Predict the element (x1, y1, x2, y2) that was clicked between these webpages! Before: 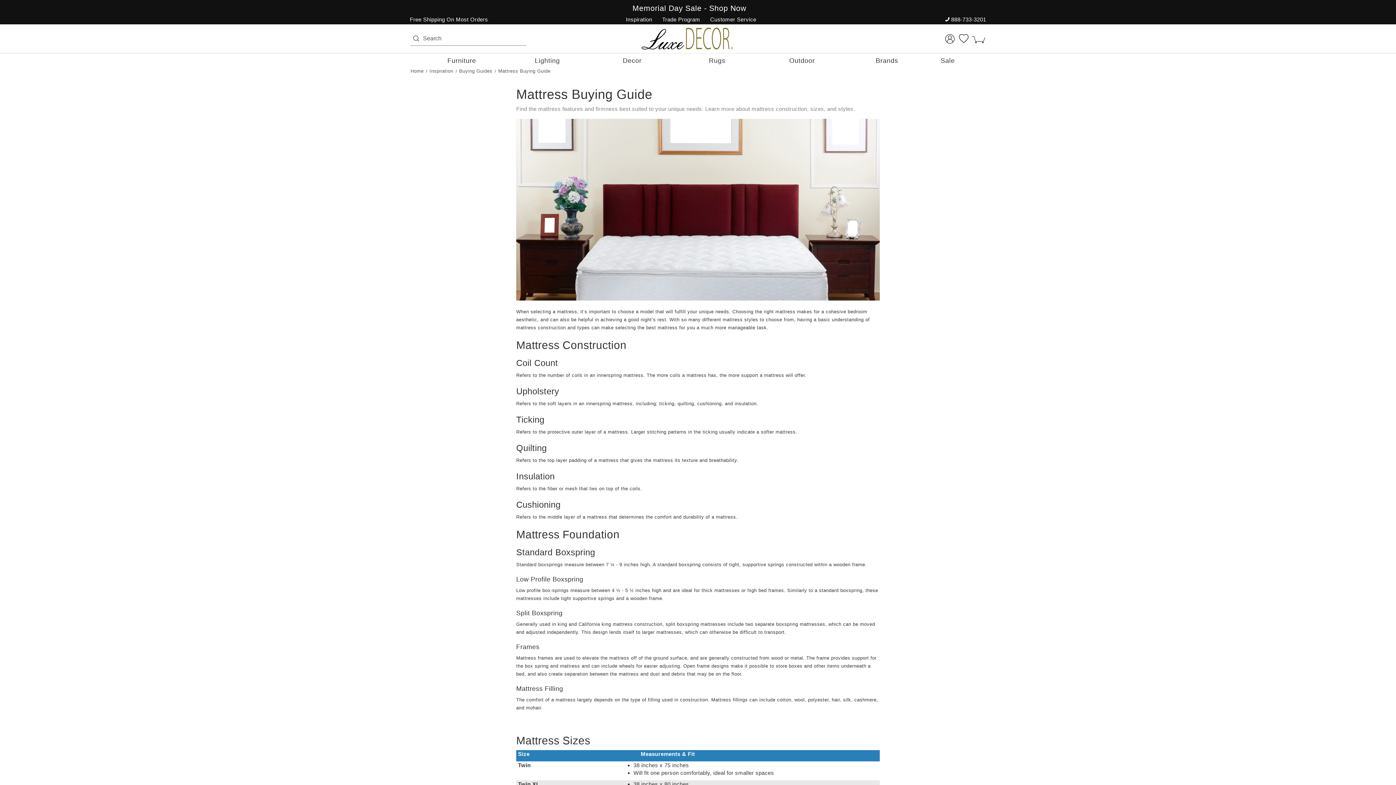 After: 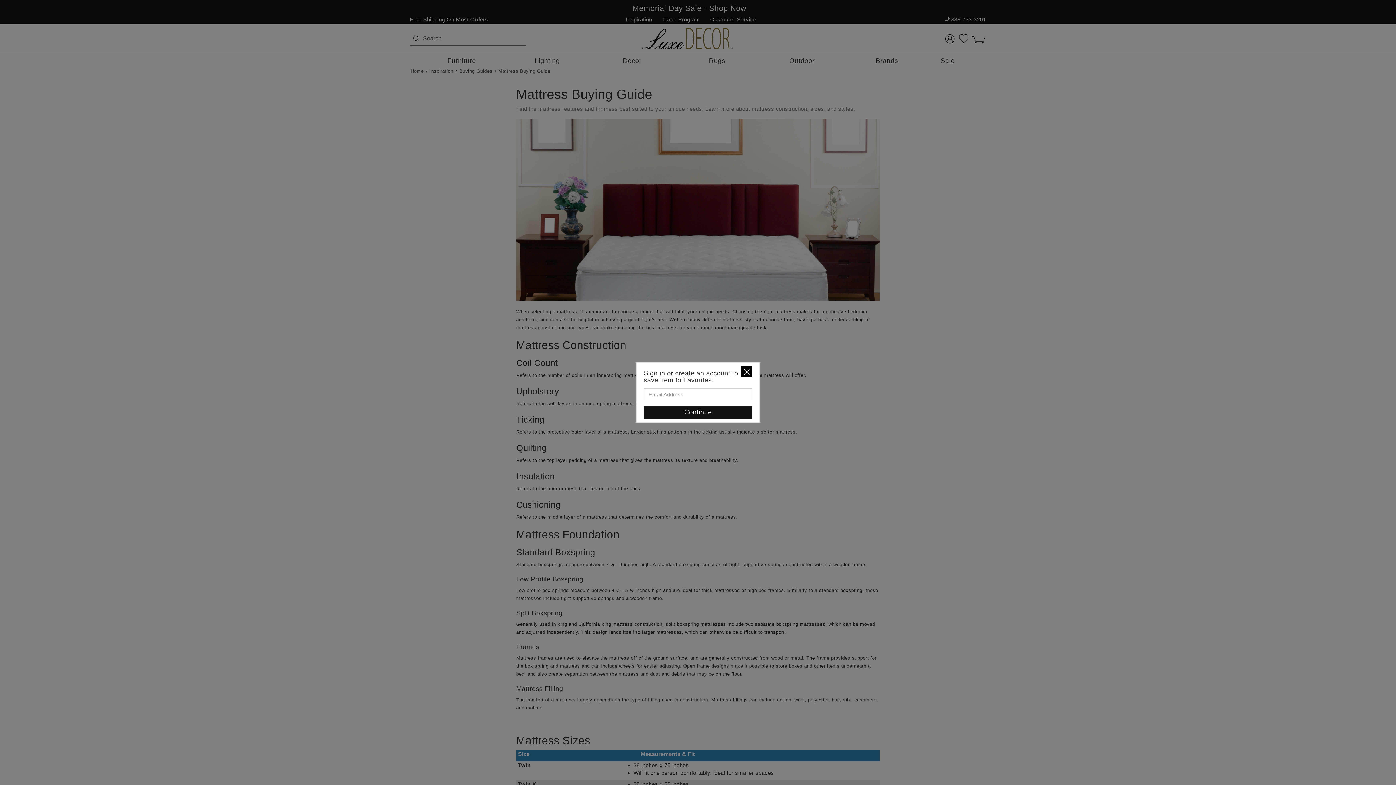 Action: bbox: (958, 31, 969, 45)